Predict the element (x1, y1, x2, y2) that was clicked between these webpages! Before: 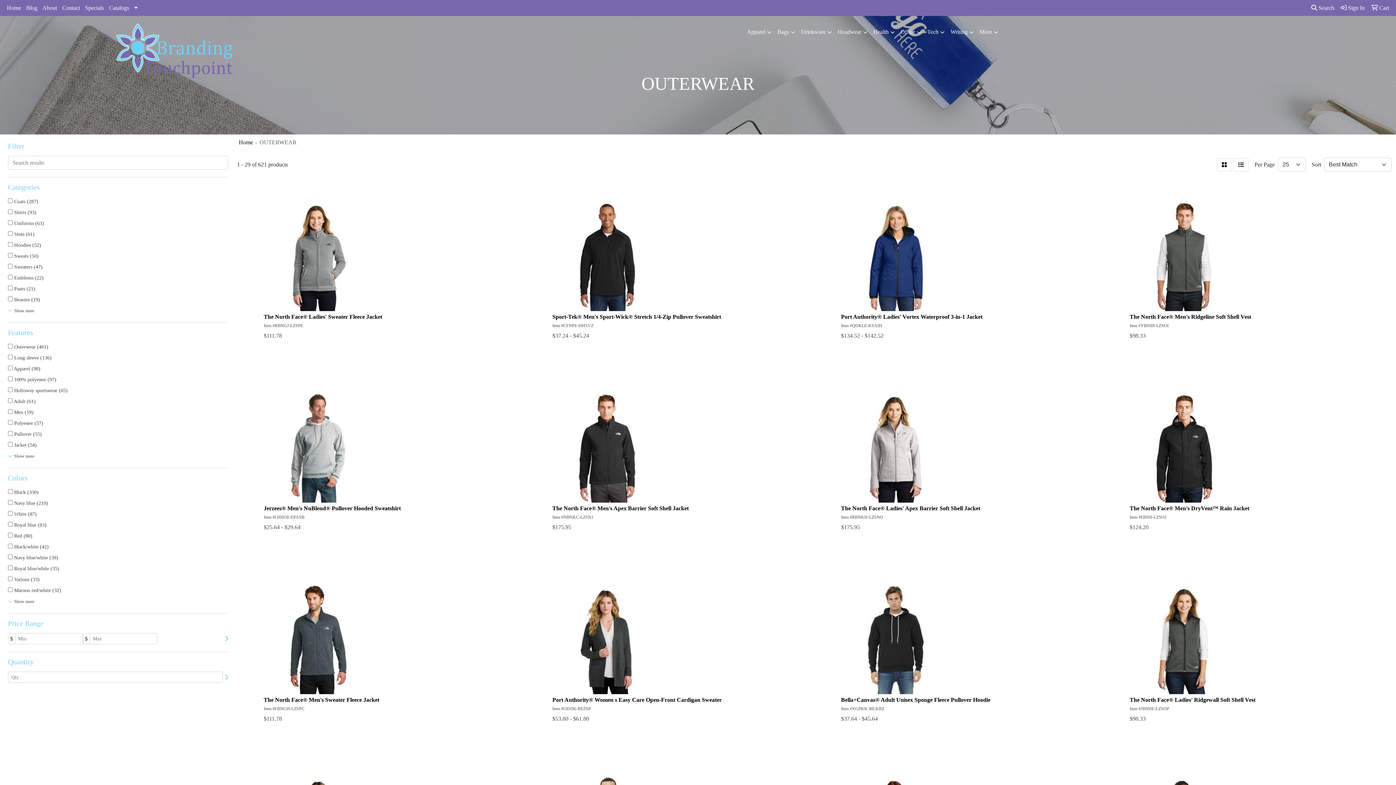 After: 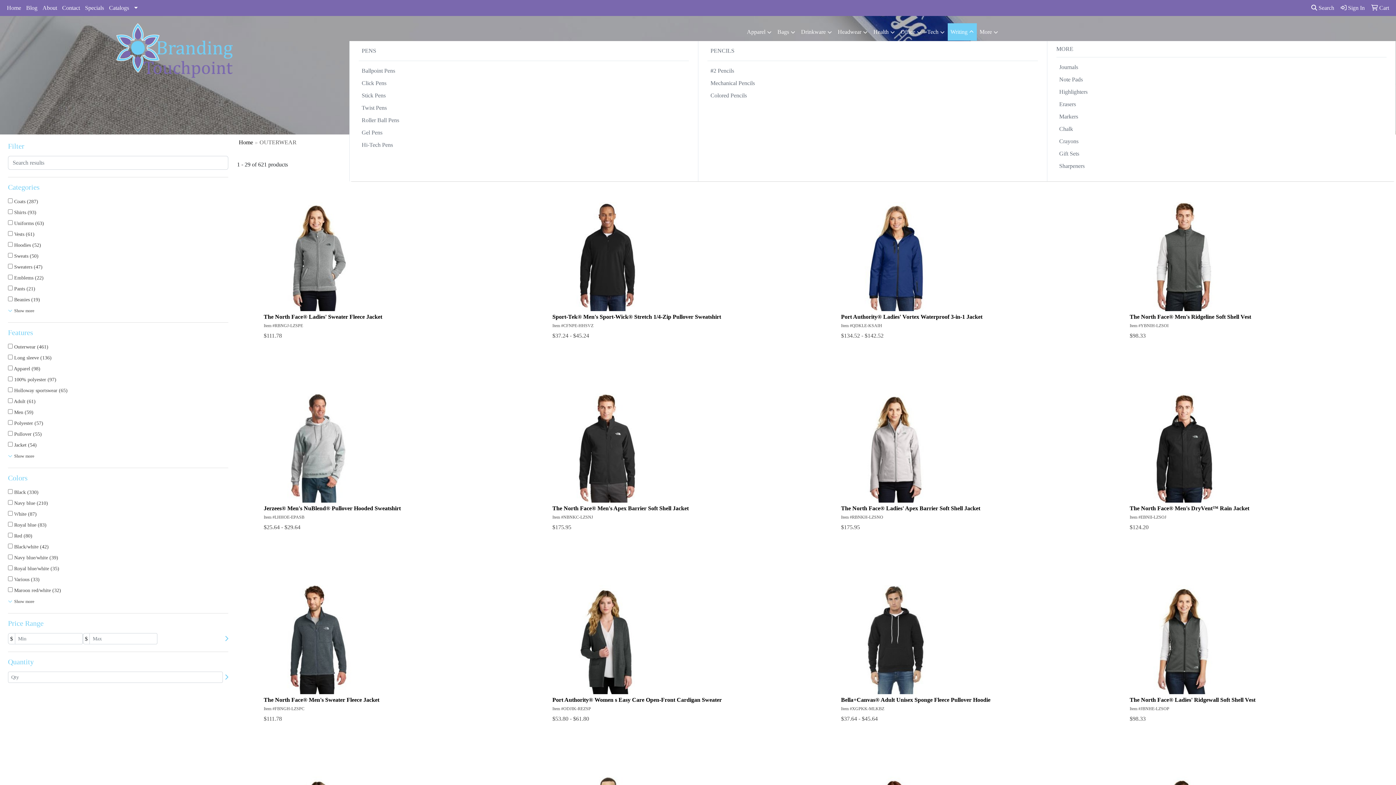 Action: label: Writing bbox: (947, 23, 976, 41)